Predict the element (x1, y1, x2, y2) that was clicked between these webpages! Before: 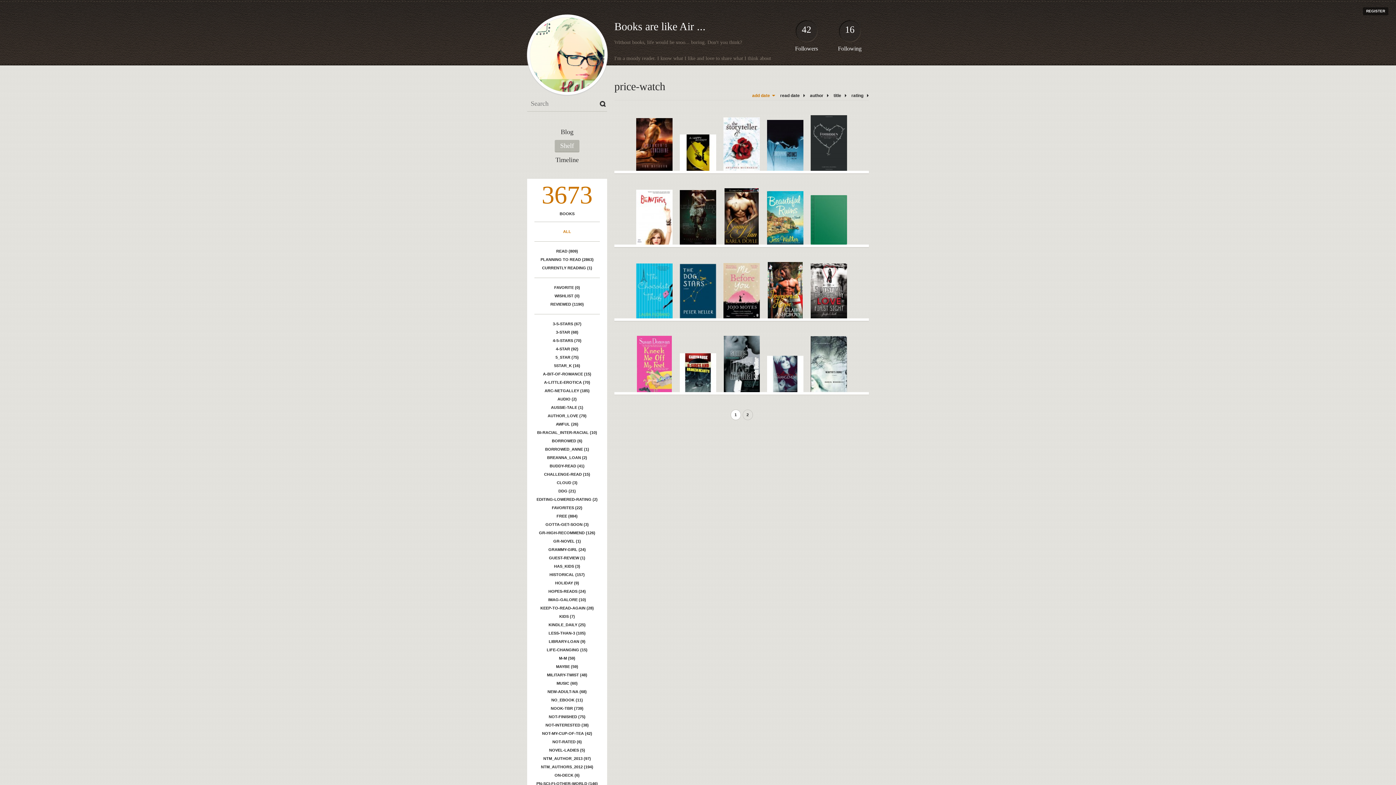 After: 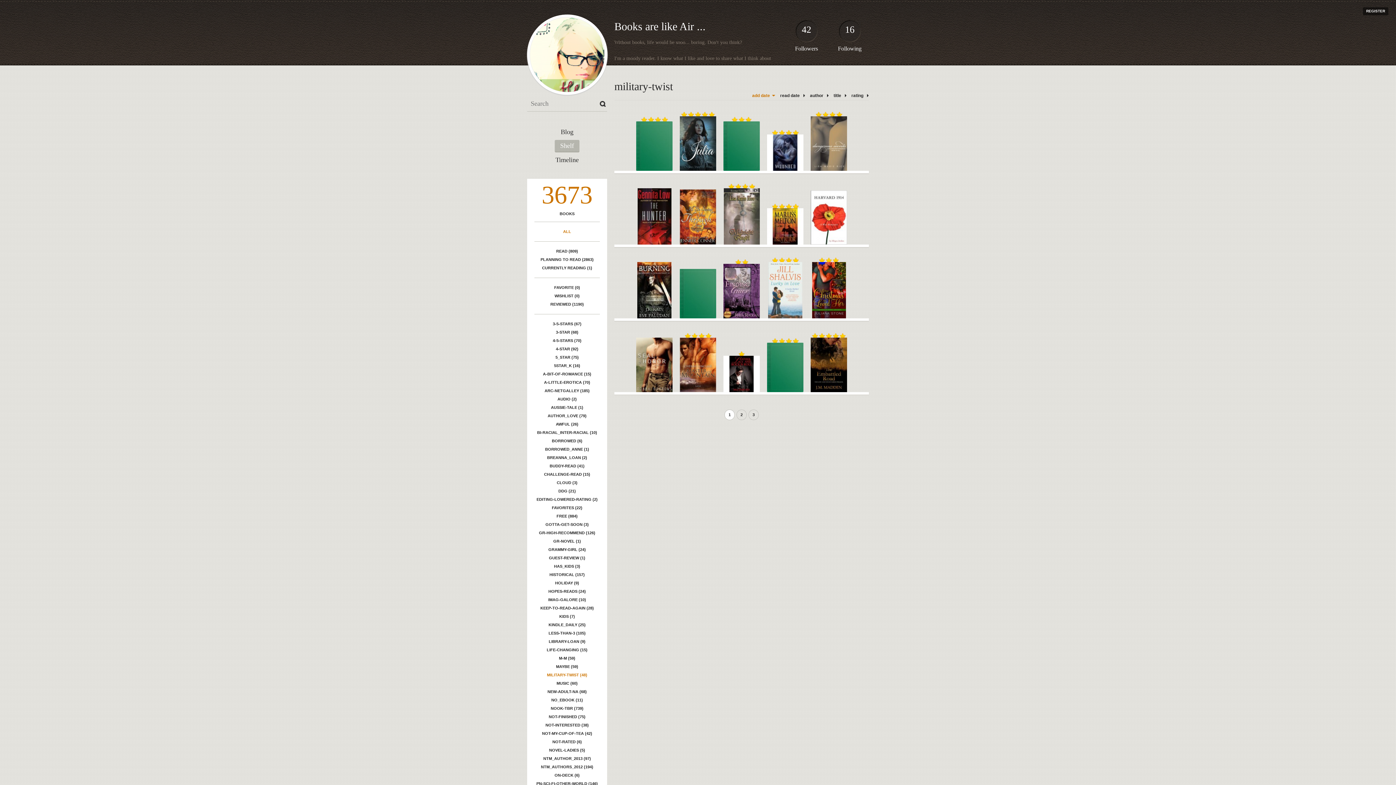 Action: bbox: (534, 671, 600, 679) label: MILITARY-TWIST (48)